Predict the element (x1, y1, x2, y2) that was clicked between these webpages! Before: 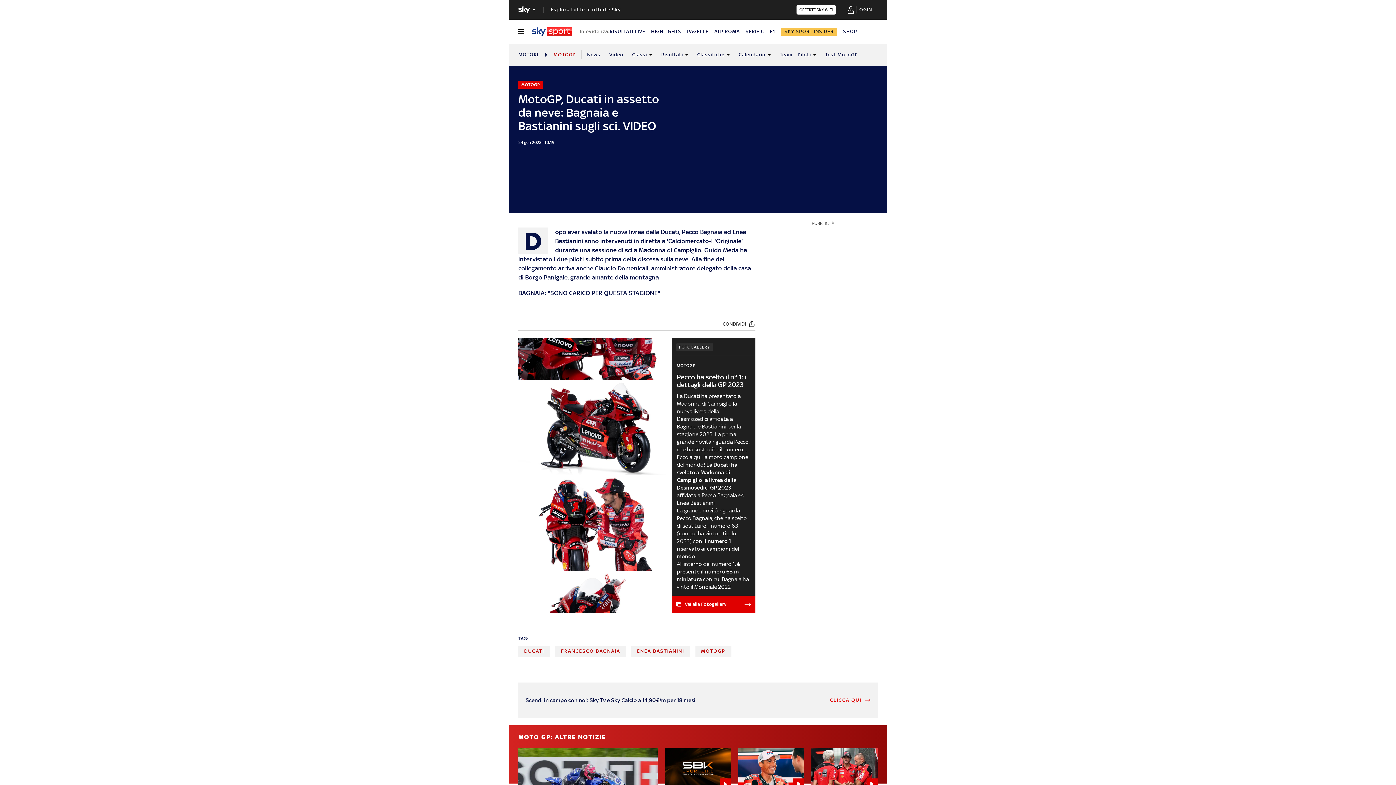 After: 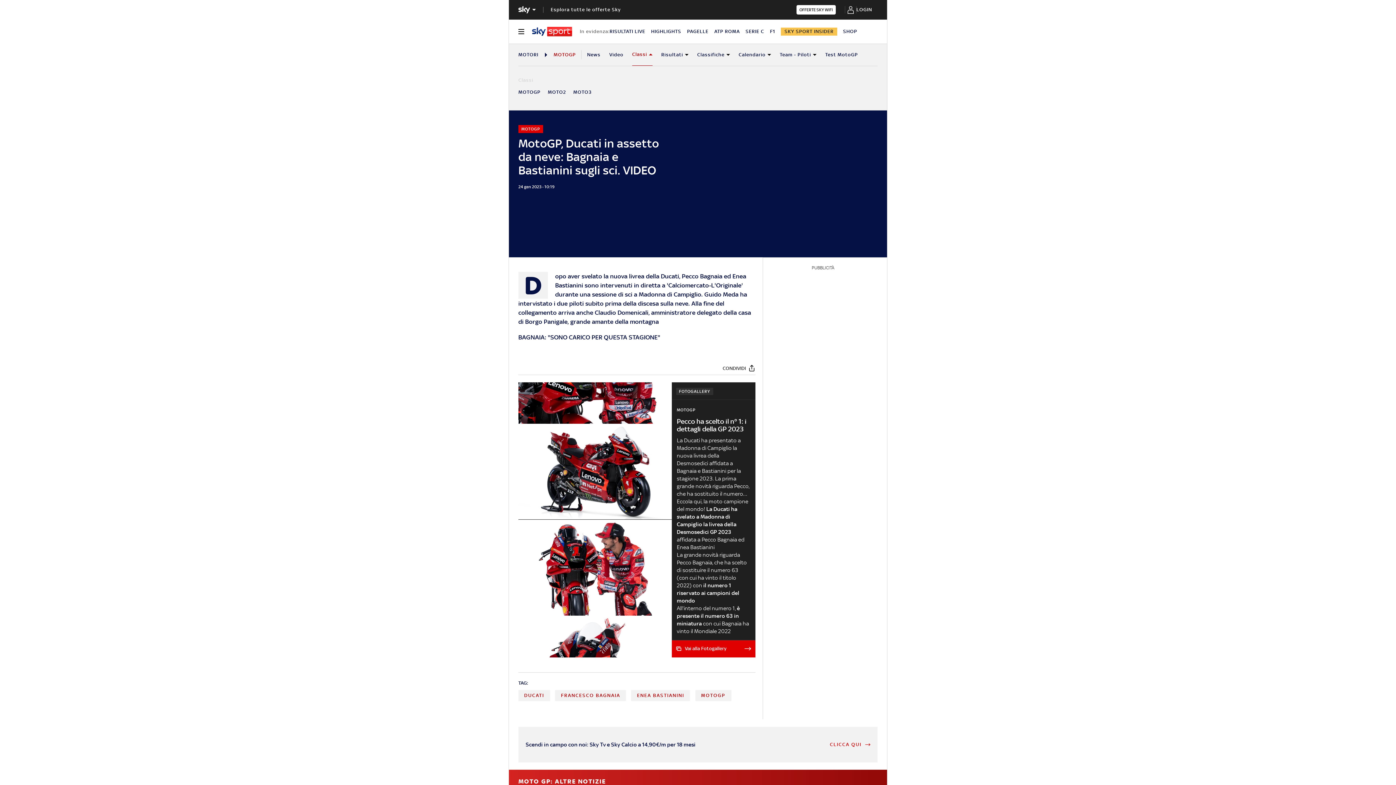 Action: bbox: (632, 43, 652, 65) label: Classi